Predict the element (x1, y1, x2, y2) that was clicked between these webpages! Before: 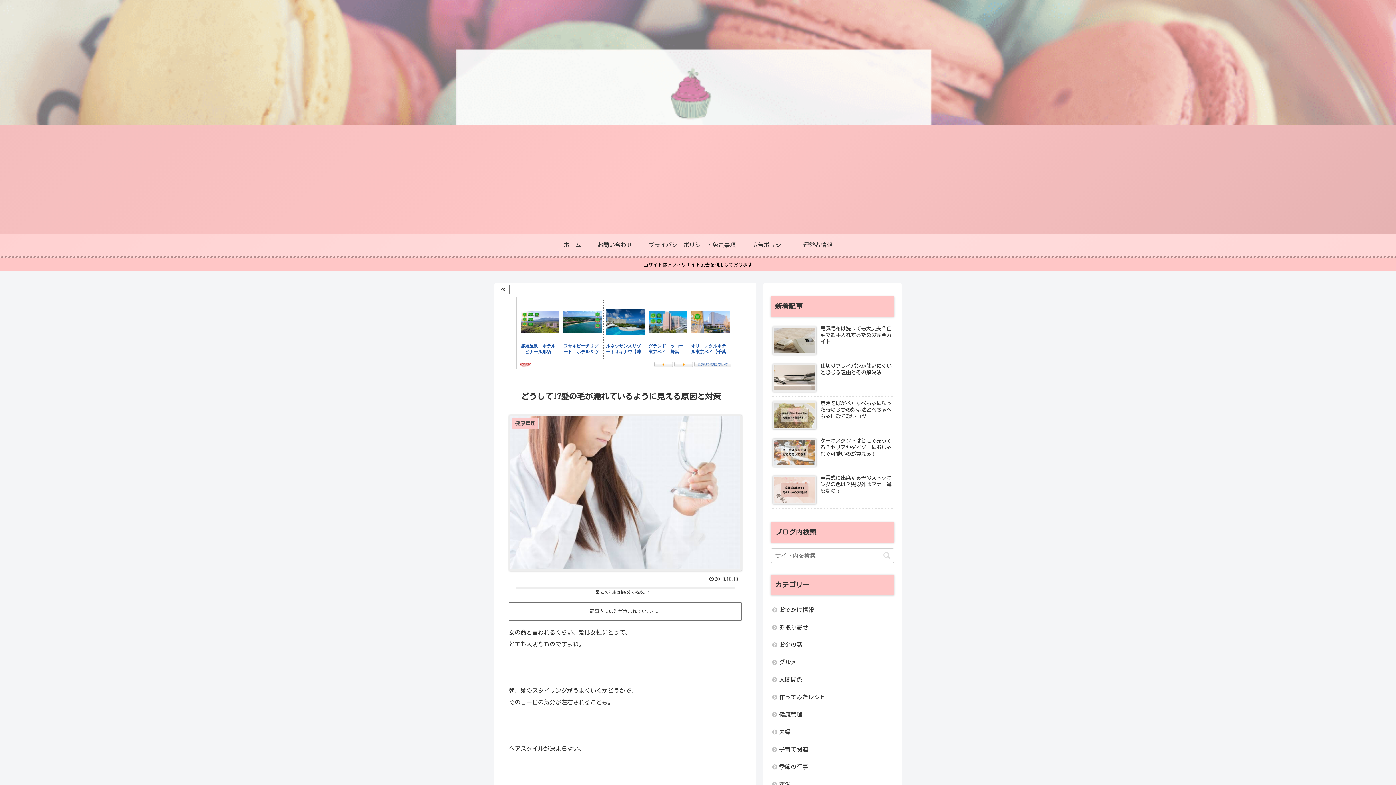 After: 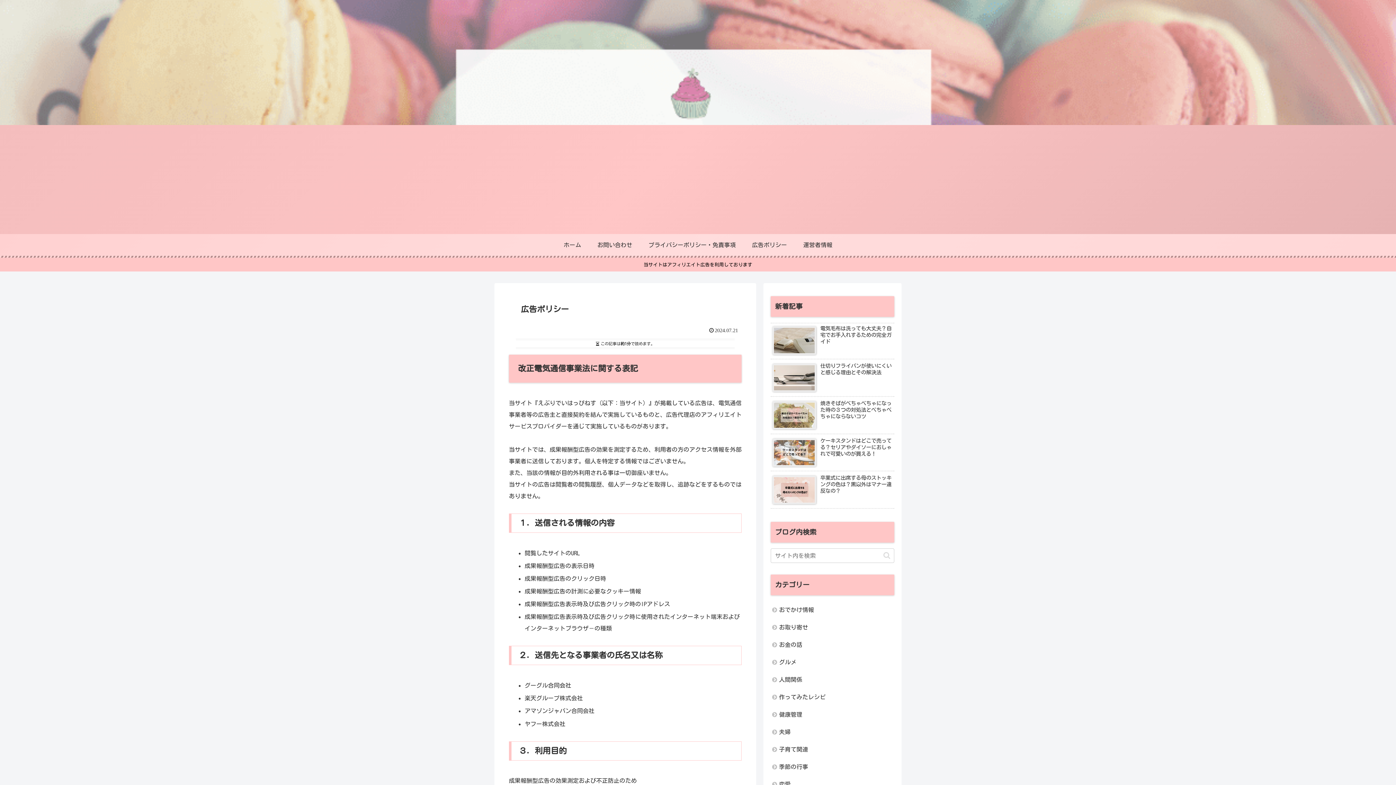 Action: label: 広告ポリシー bbox: (744, 234, 795, 256)